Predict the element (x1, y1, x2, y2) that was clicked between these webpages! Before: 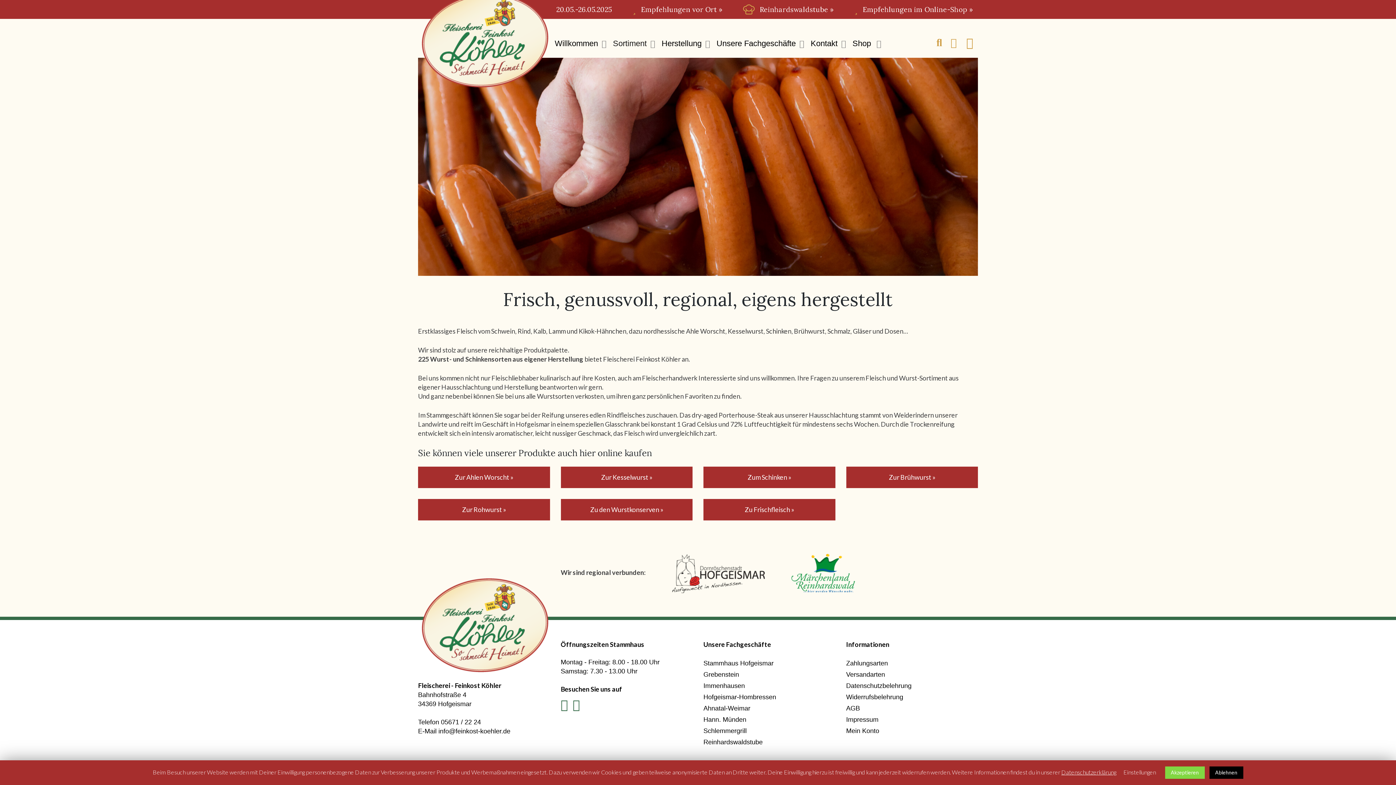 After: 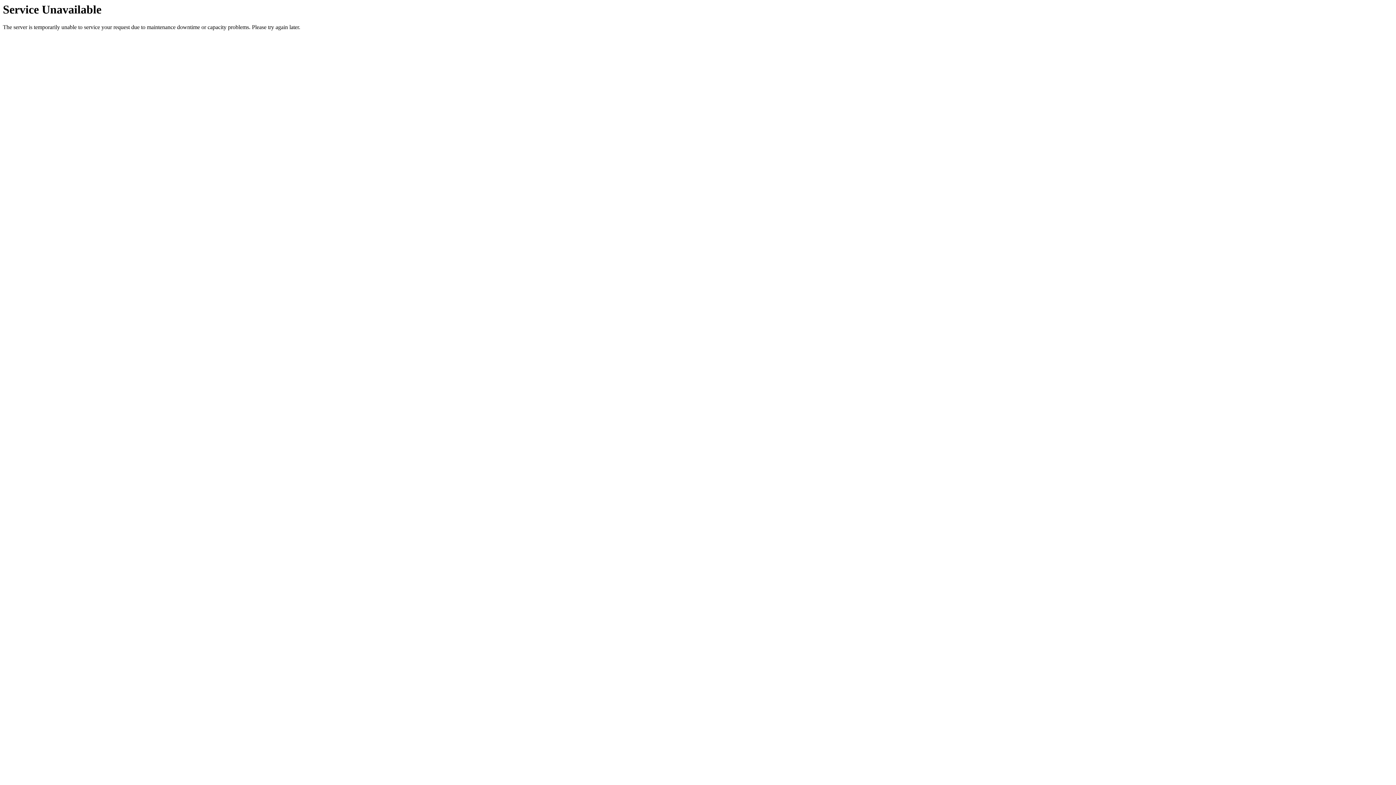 Action: bbox: (609, 23, 658, 53) label: Sortiment